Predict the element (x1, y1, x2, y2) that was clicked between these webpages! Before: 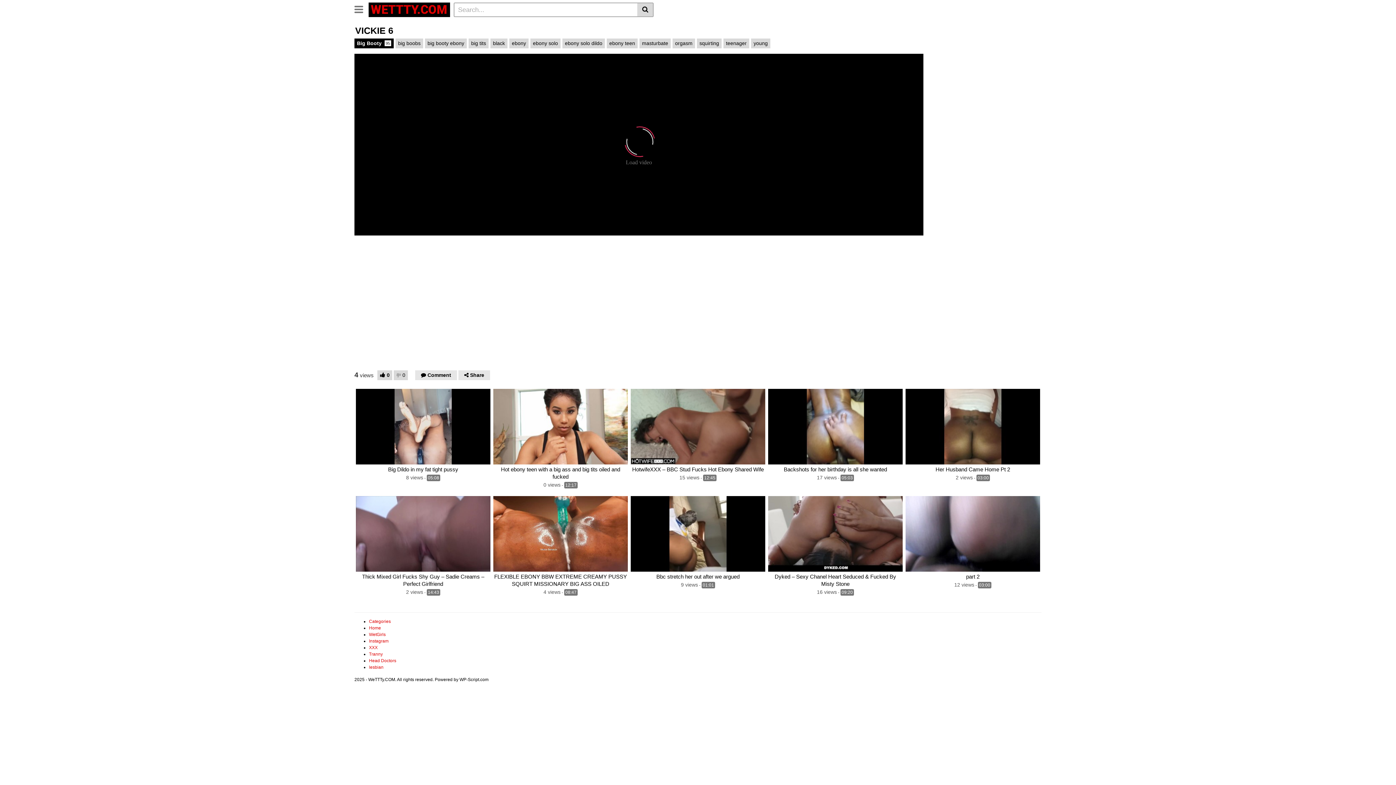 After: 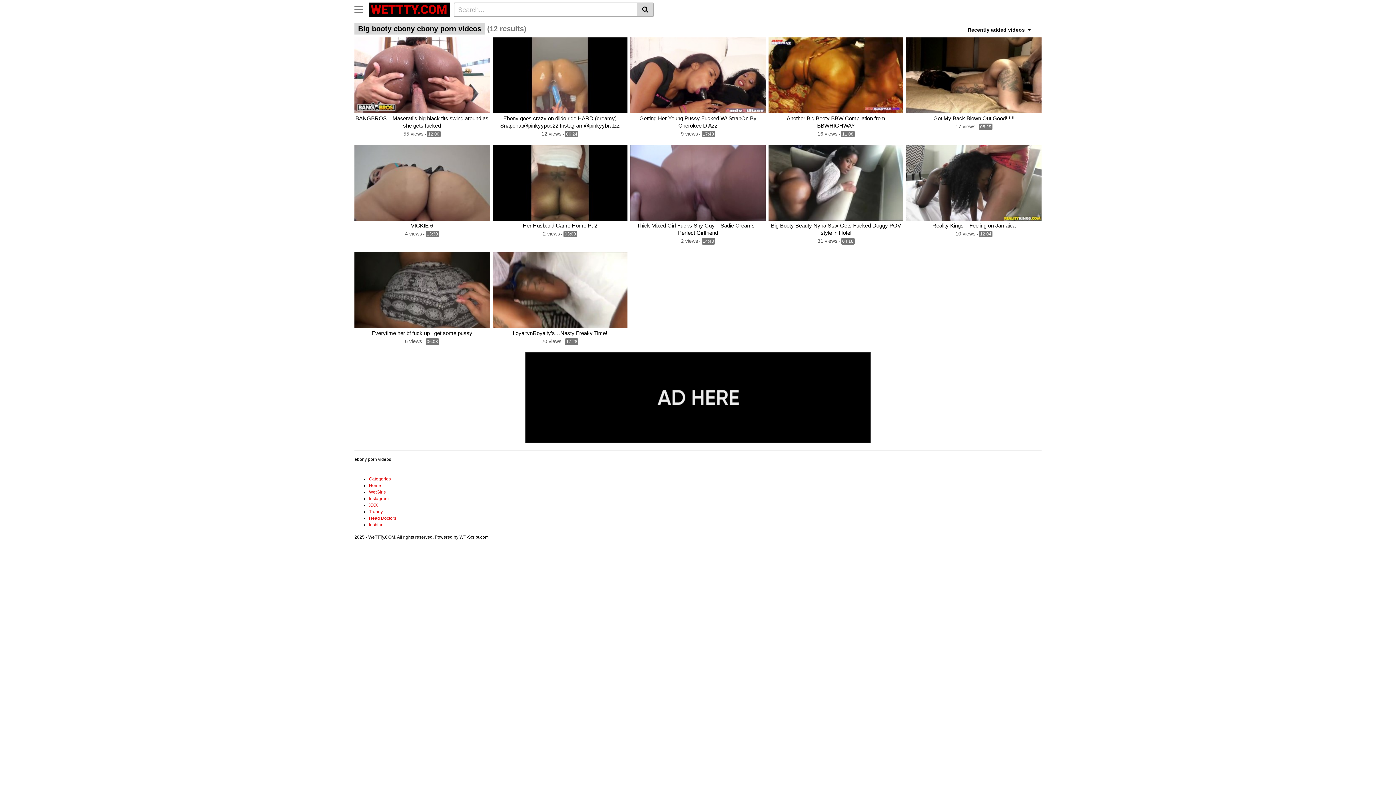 Action: bbox: (425, 38, 466, 48) label: big booty ebony